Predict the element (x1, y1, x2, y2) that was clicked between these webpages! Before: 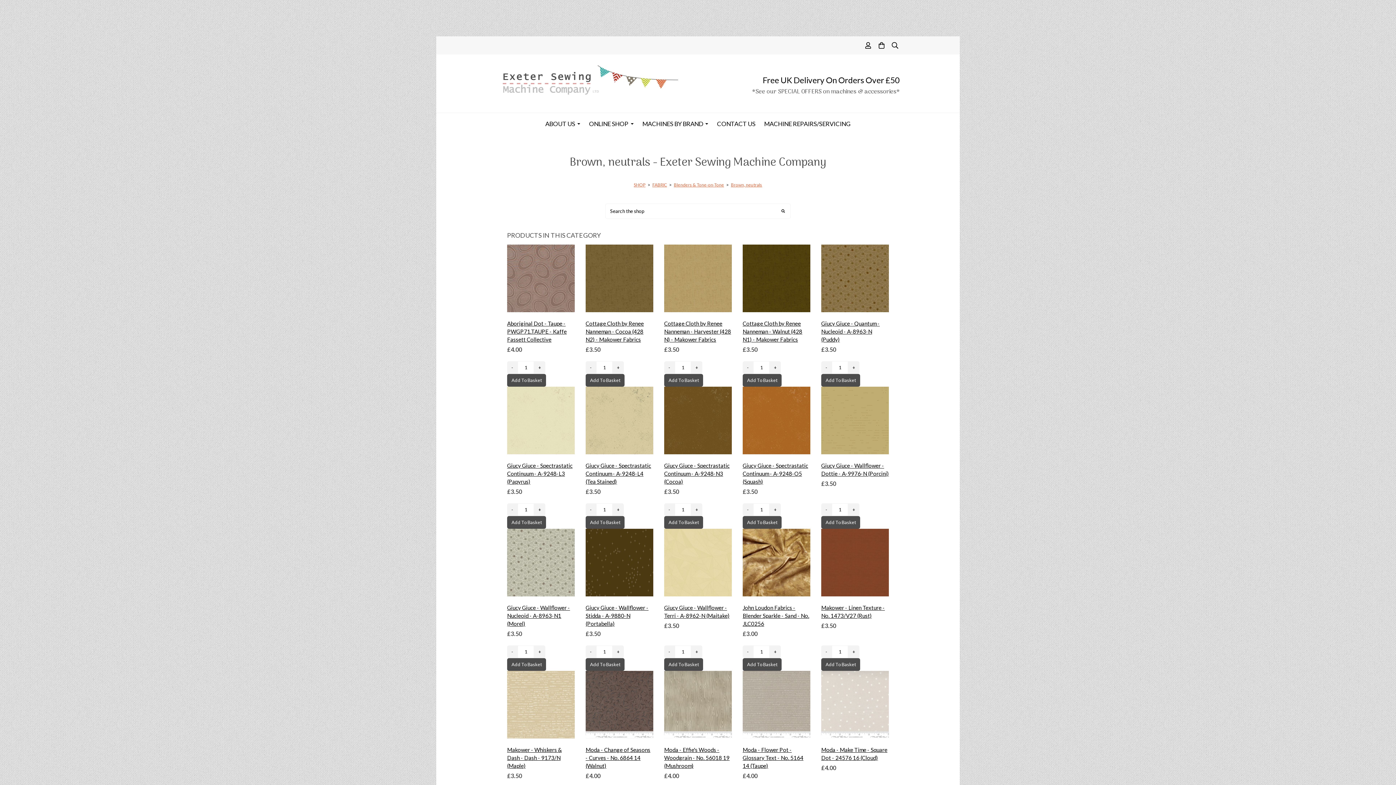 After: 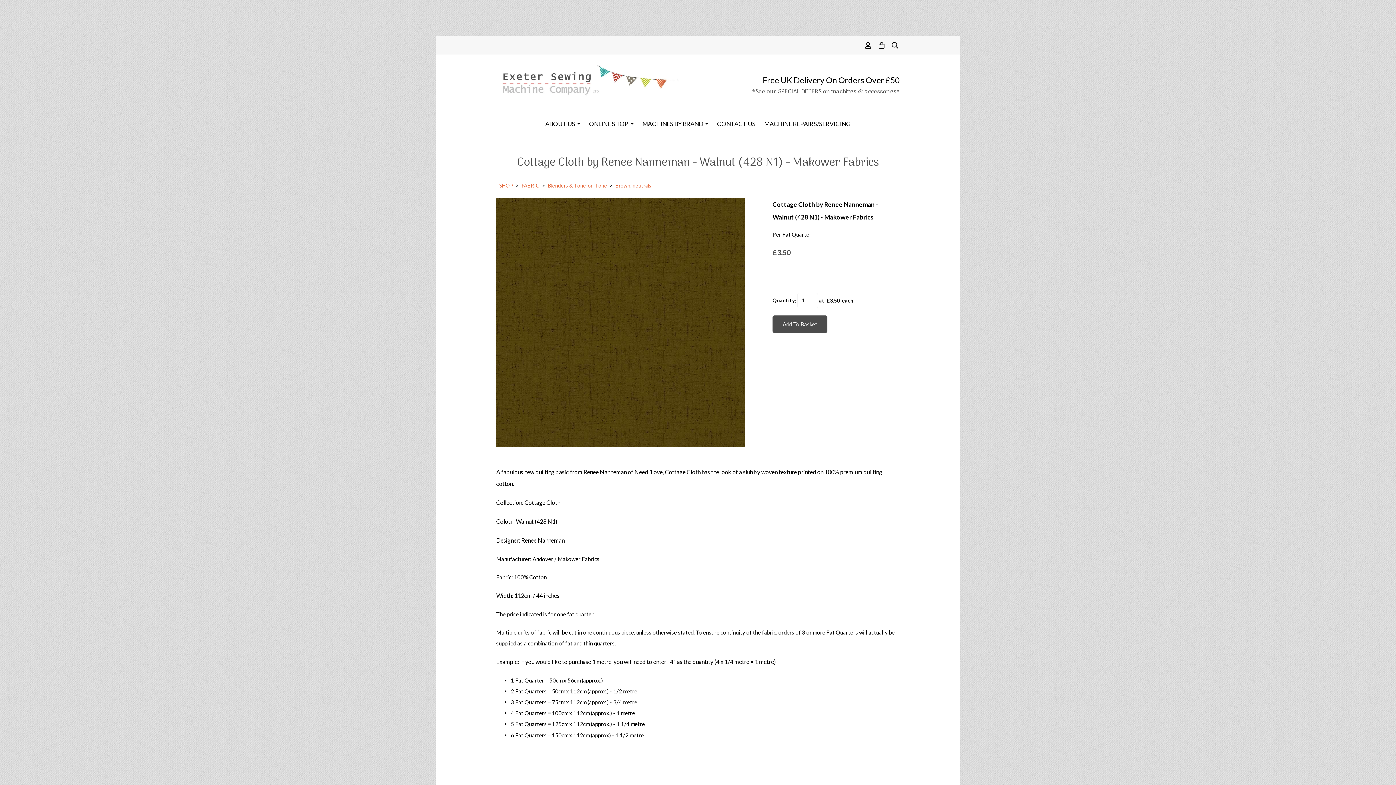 Action: label: Cottage Cloth by Renee Nanneman - Walnut (428 N1) - Makower Fabrics bbox: (742, 320, 802, 343)